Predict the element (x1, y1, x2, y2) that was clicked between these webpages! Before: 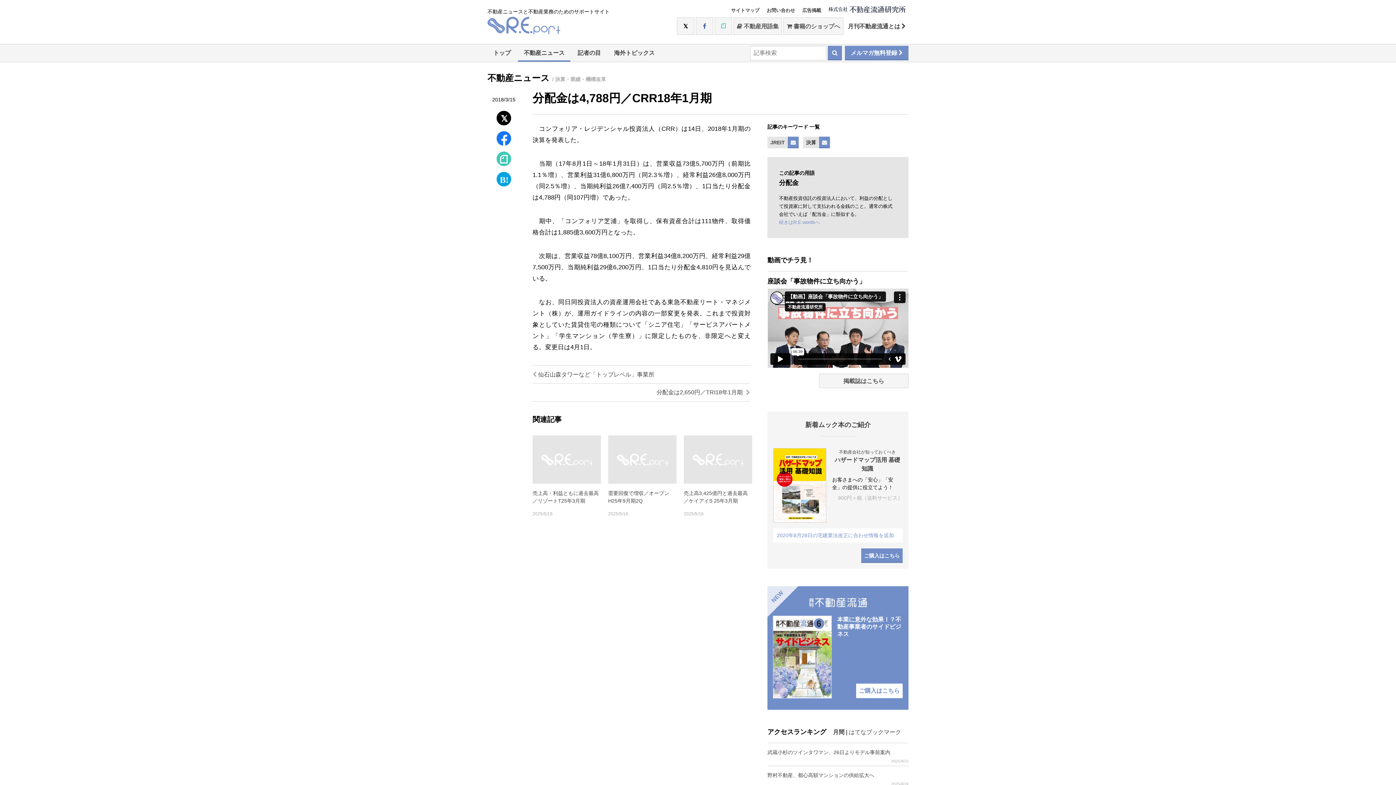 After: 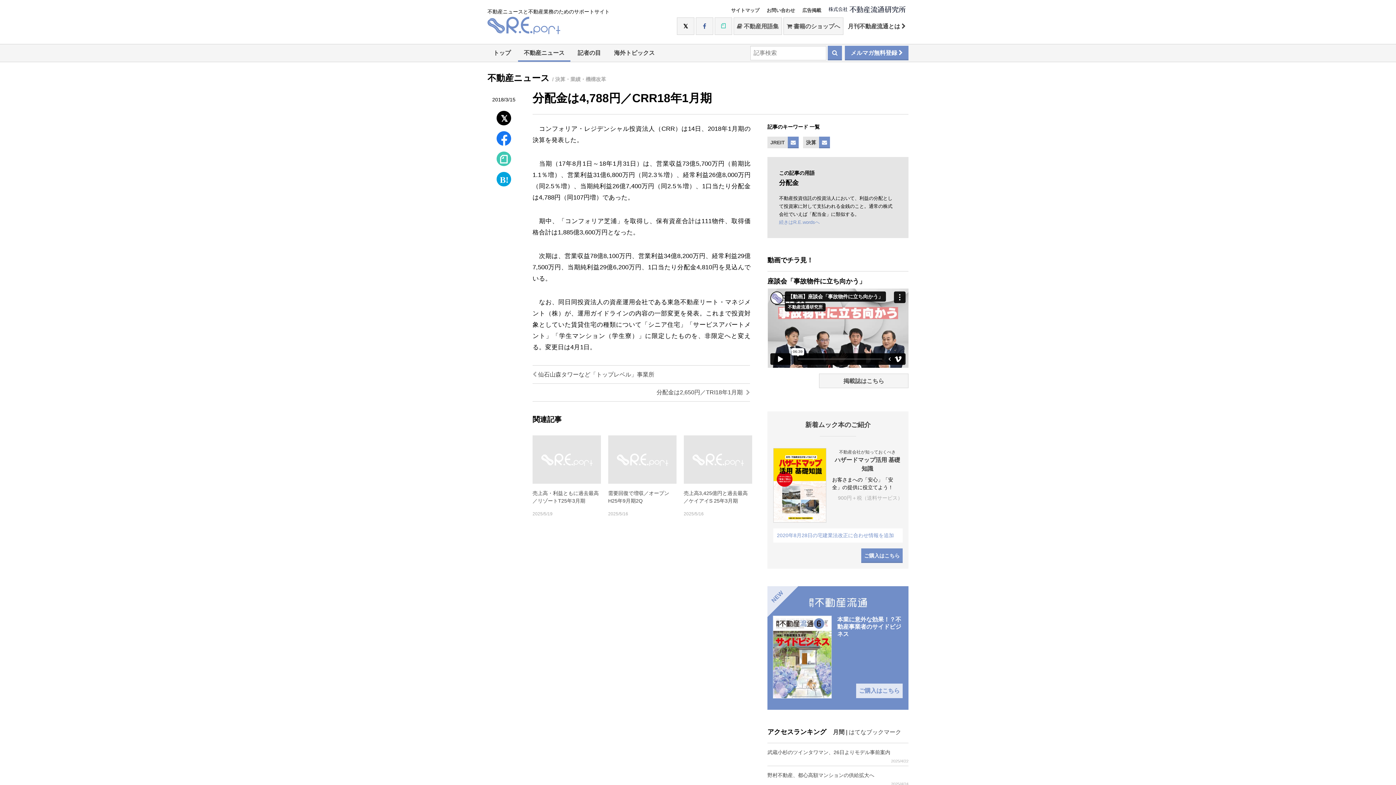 Action: label: ご購入はこちら bbox: (856, 684, 902, 698)